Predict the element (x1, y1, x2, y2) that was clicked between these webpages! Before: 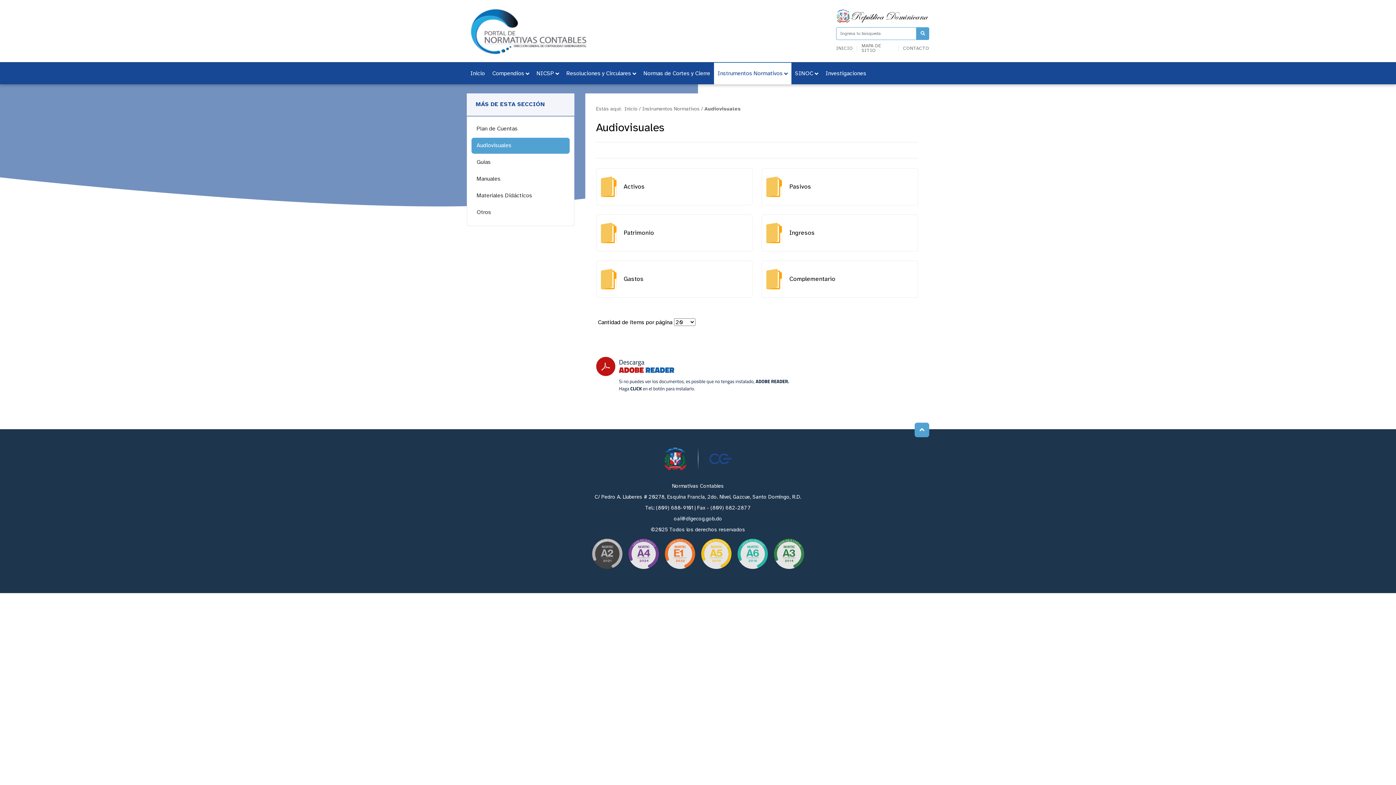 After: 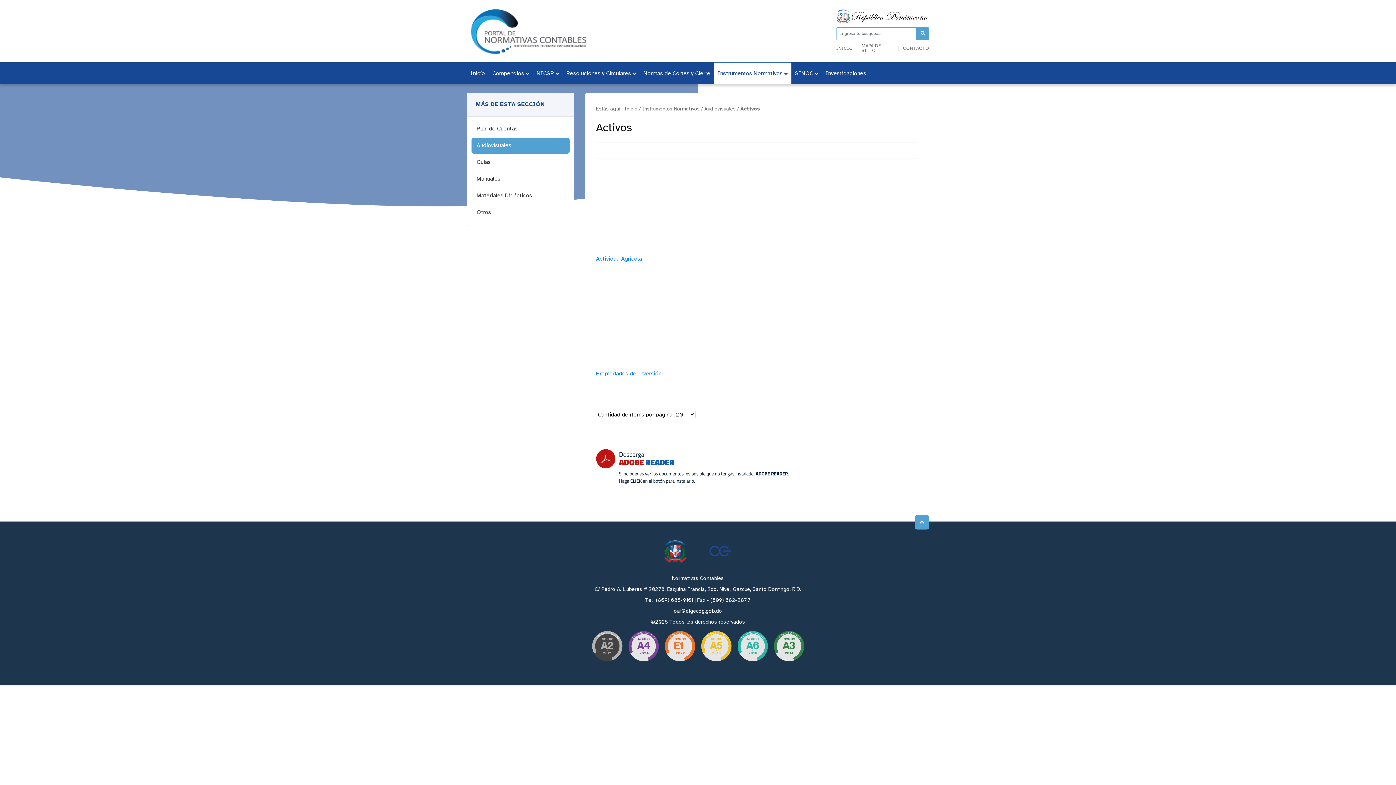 Action: label: Activos bbox: (596, 168, 752, 205)